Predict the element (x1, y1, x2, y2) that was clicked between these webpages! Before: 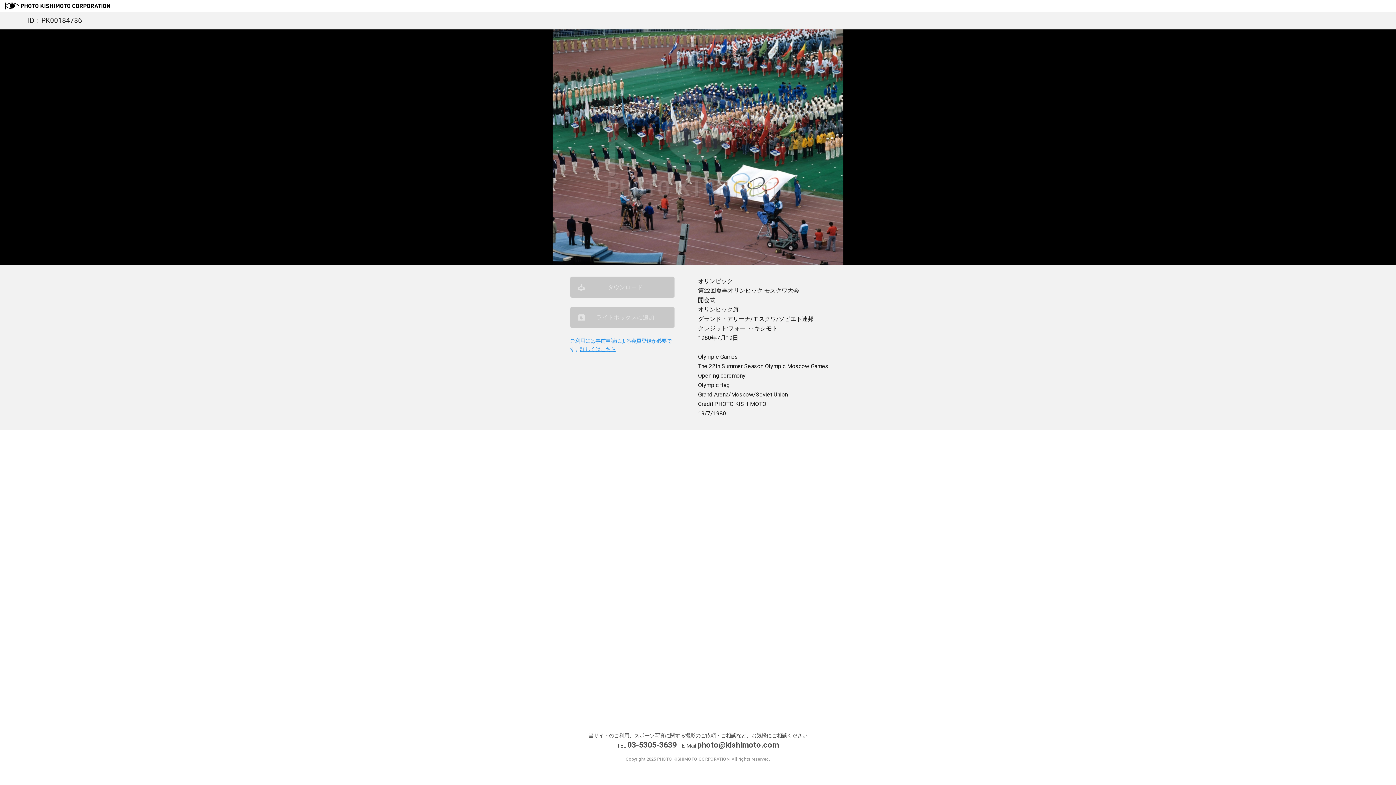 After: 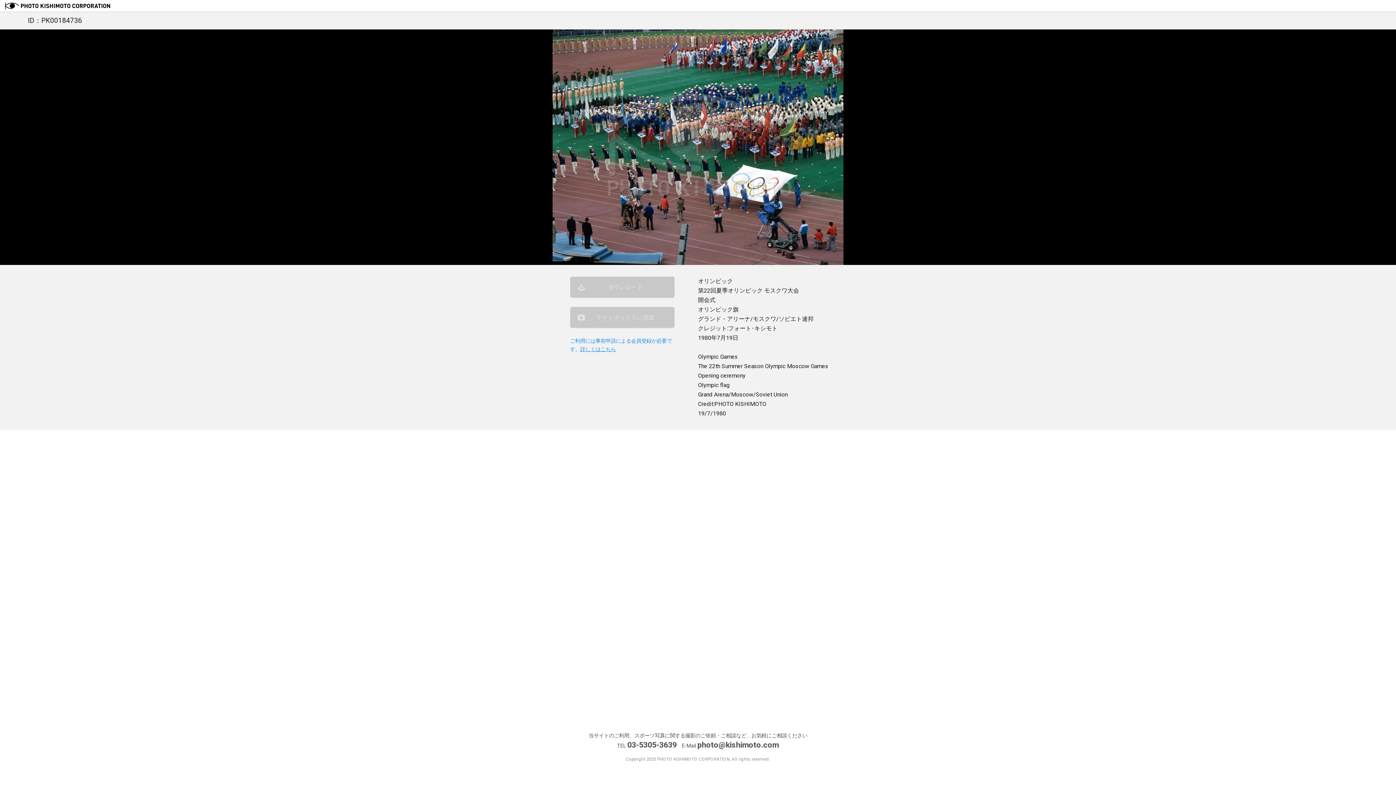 Action: label: photo@kishimoto.com bbox: (697, 740, 779, 749)